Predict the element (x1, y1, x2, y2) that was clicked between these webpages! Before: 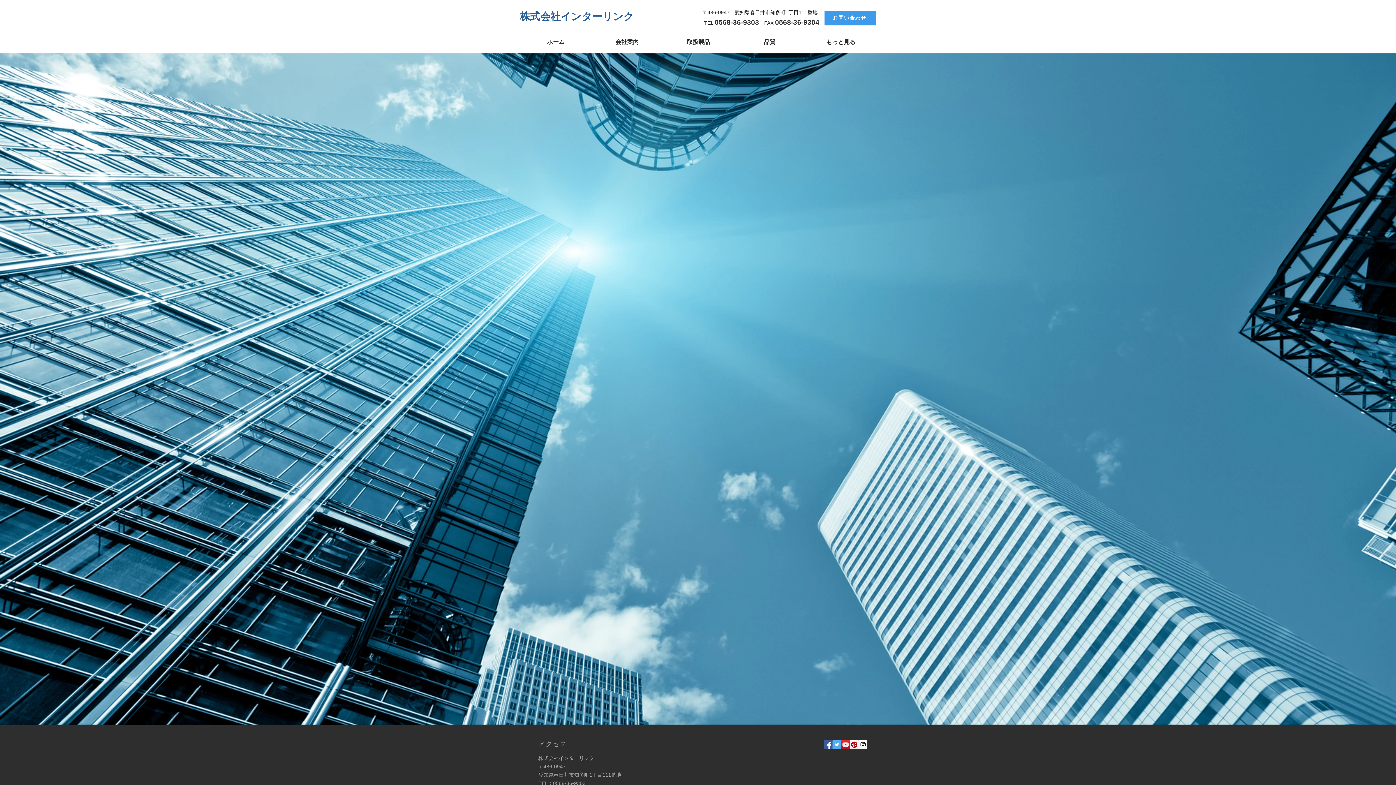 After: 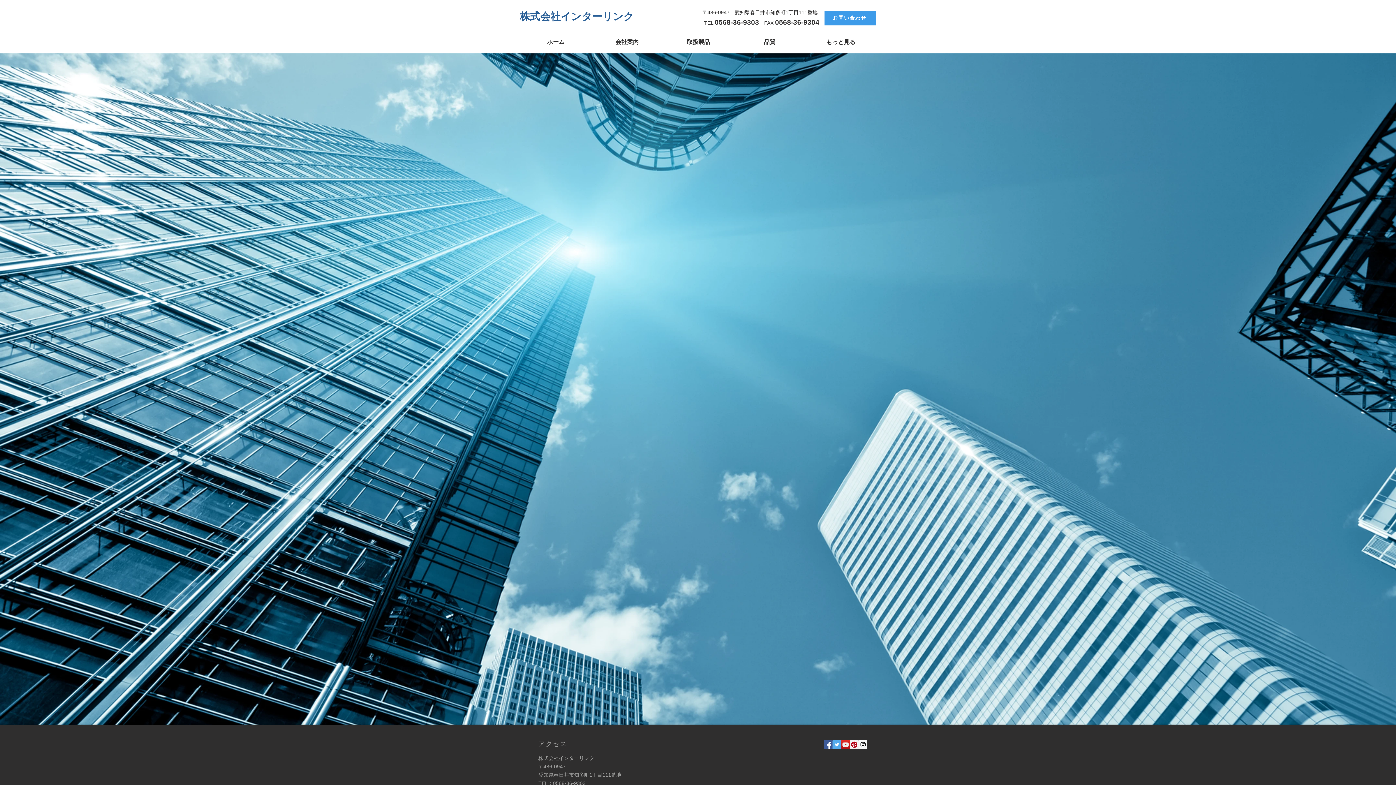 Action: bbox: (824, 740, 832, 749) label: Facebook ソーシャルアイコン